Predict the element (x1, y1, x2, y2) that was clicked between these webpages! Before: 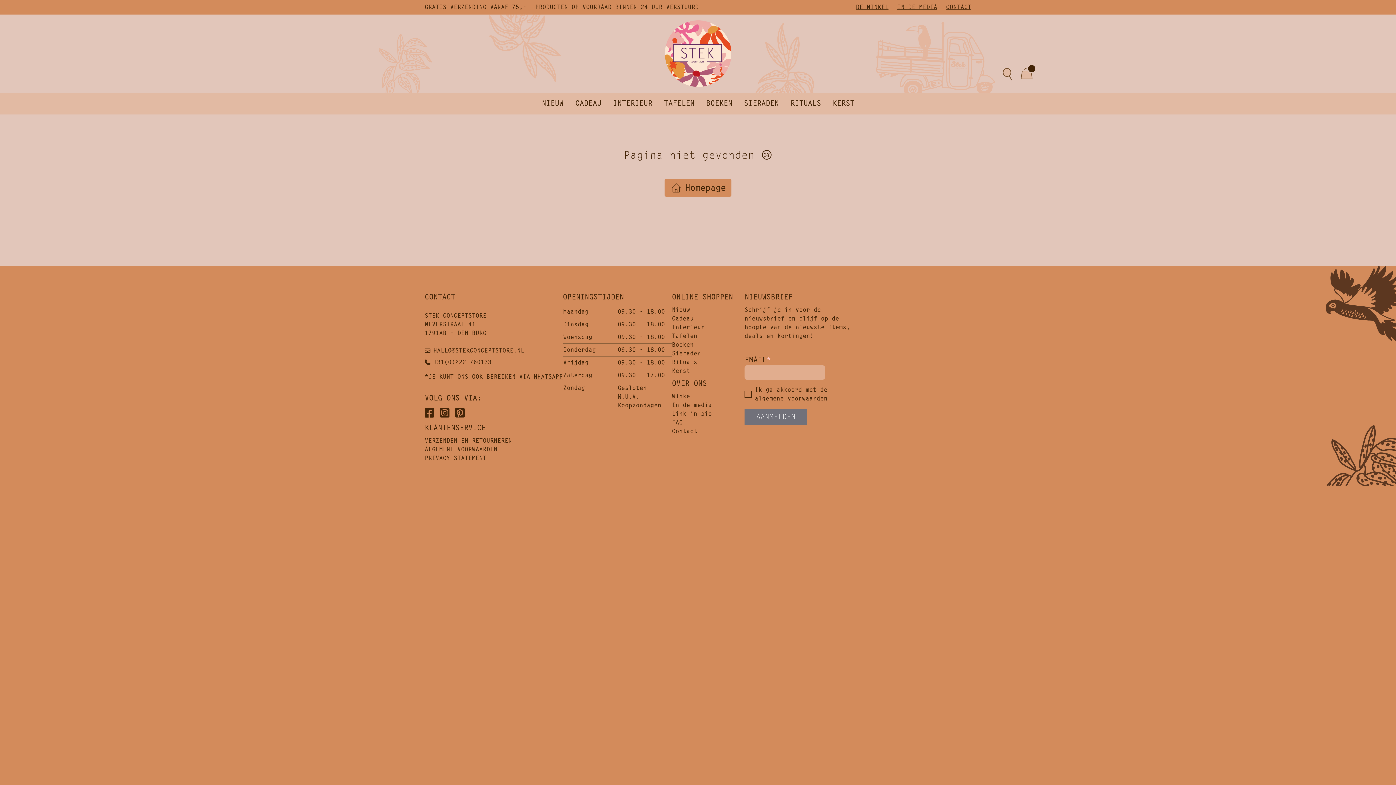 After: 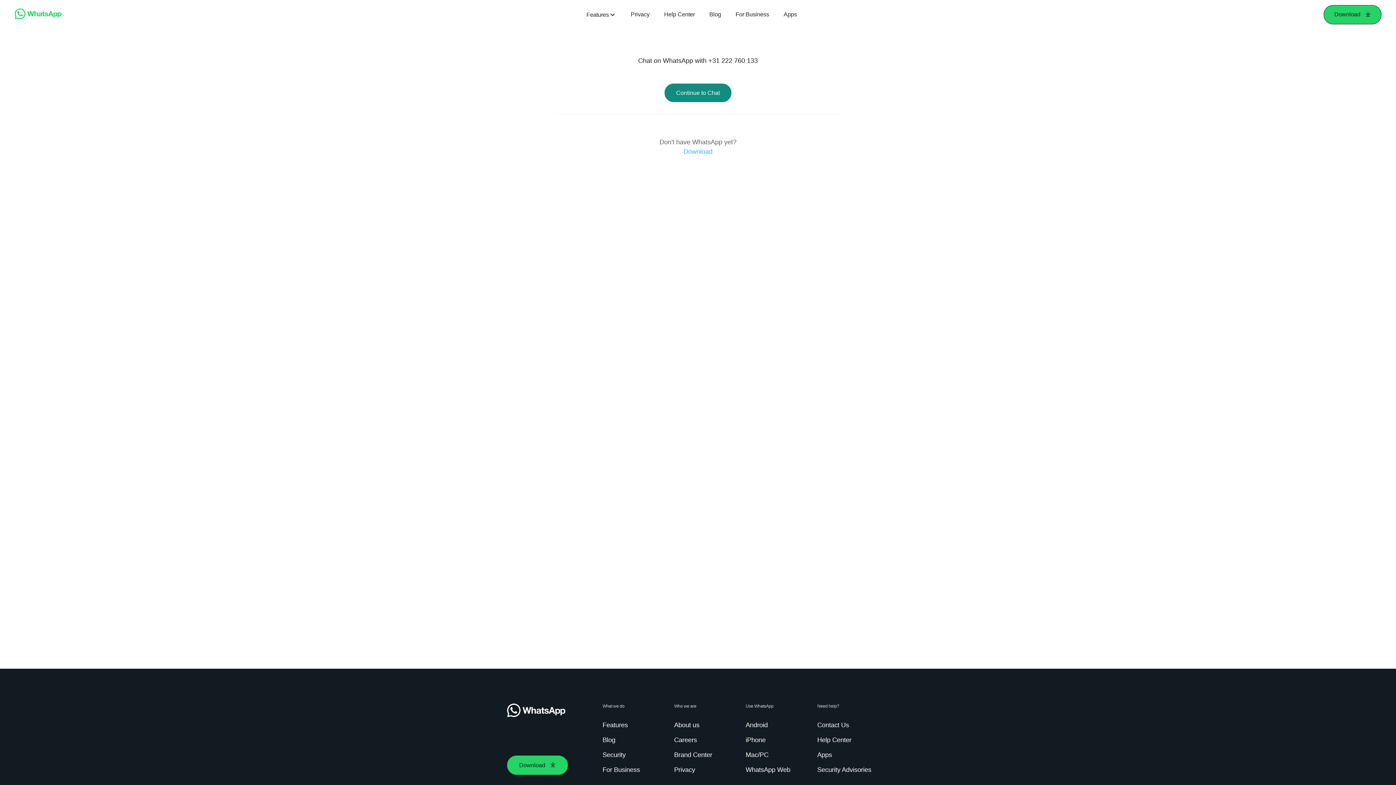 Action: label: WHATSAPP bbox: (533, 373, 562, 380)